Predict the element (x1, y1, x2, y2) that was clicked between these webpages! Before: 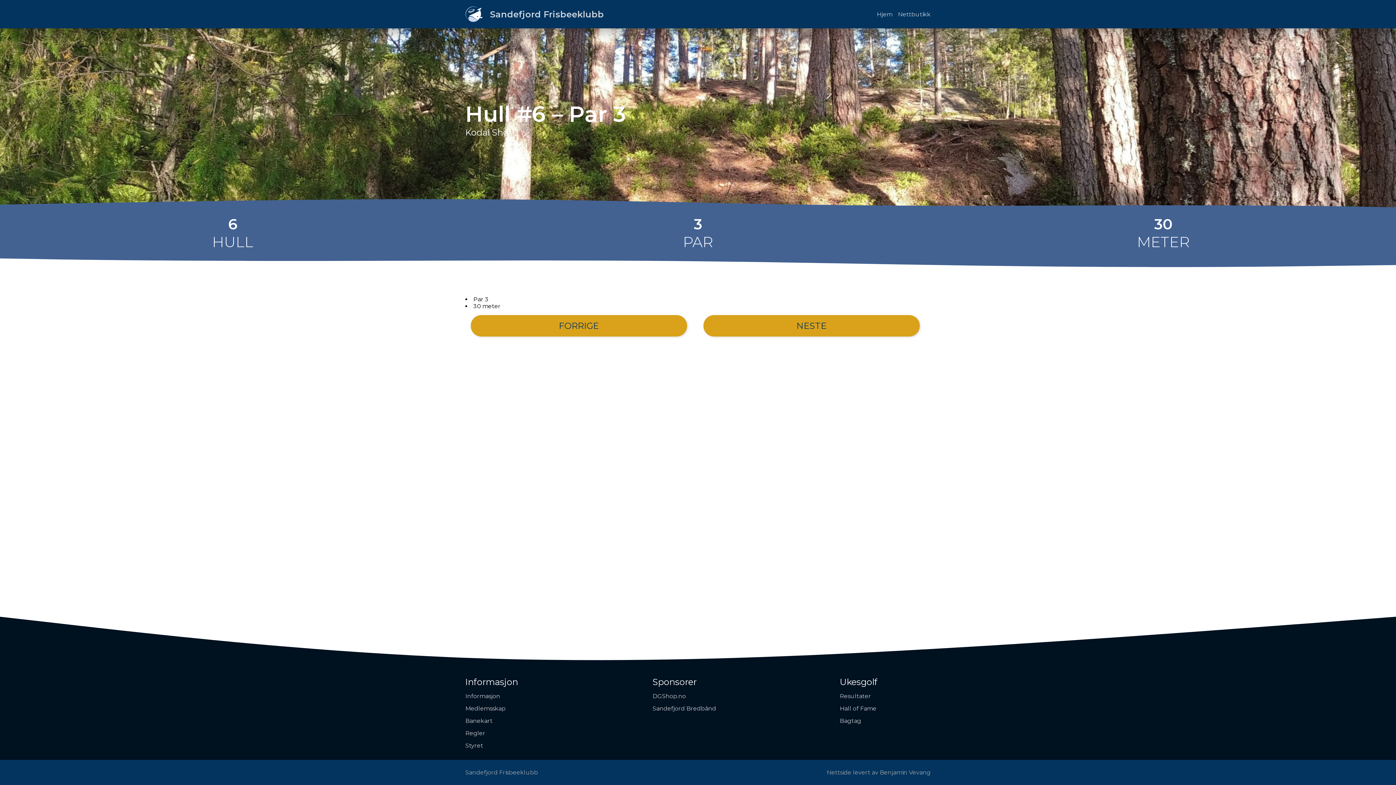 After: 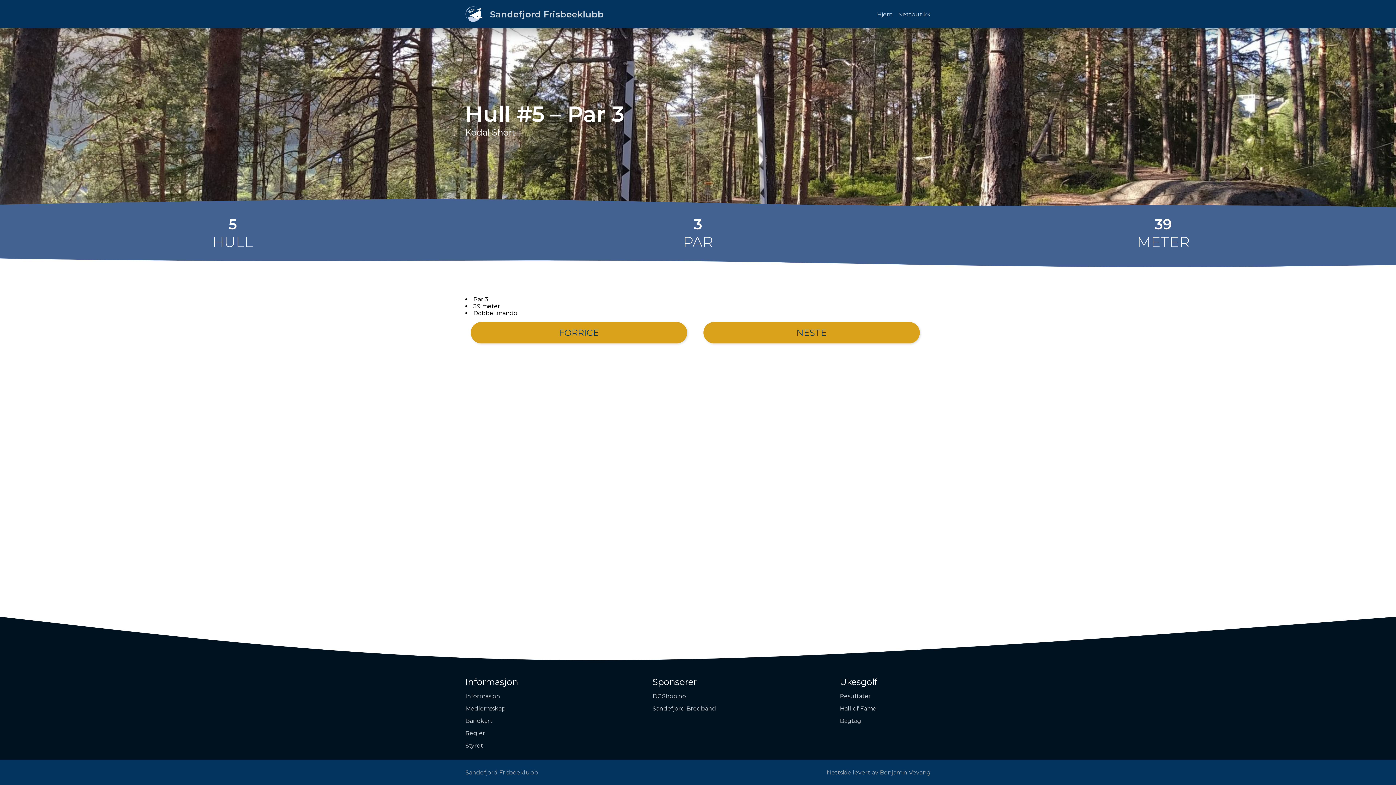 Action: bbox: (470, 315, 687, 336) label: FORRIGE